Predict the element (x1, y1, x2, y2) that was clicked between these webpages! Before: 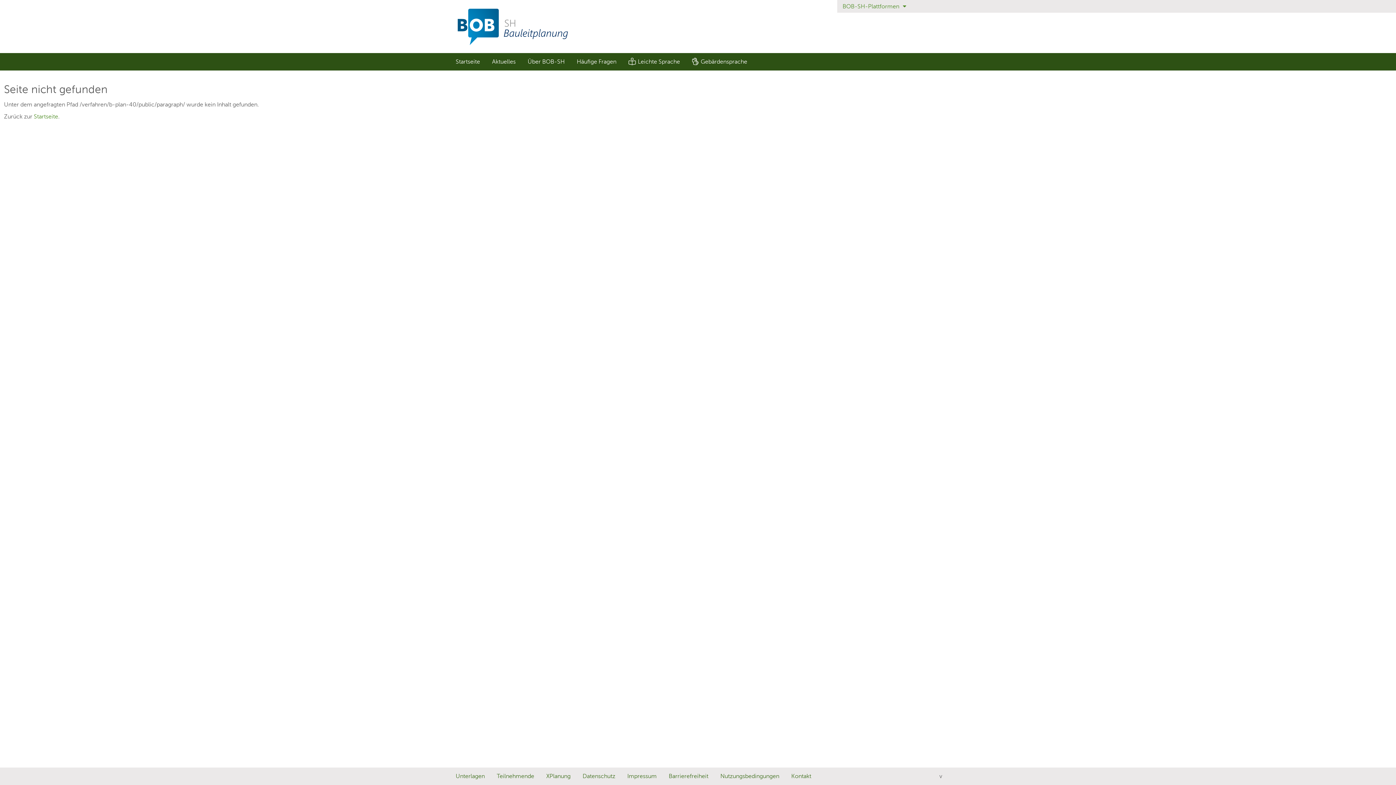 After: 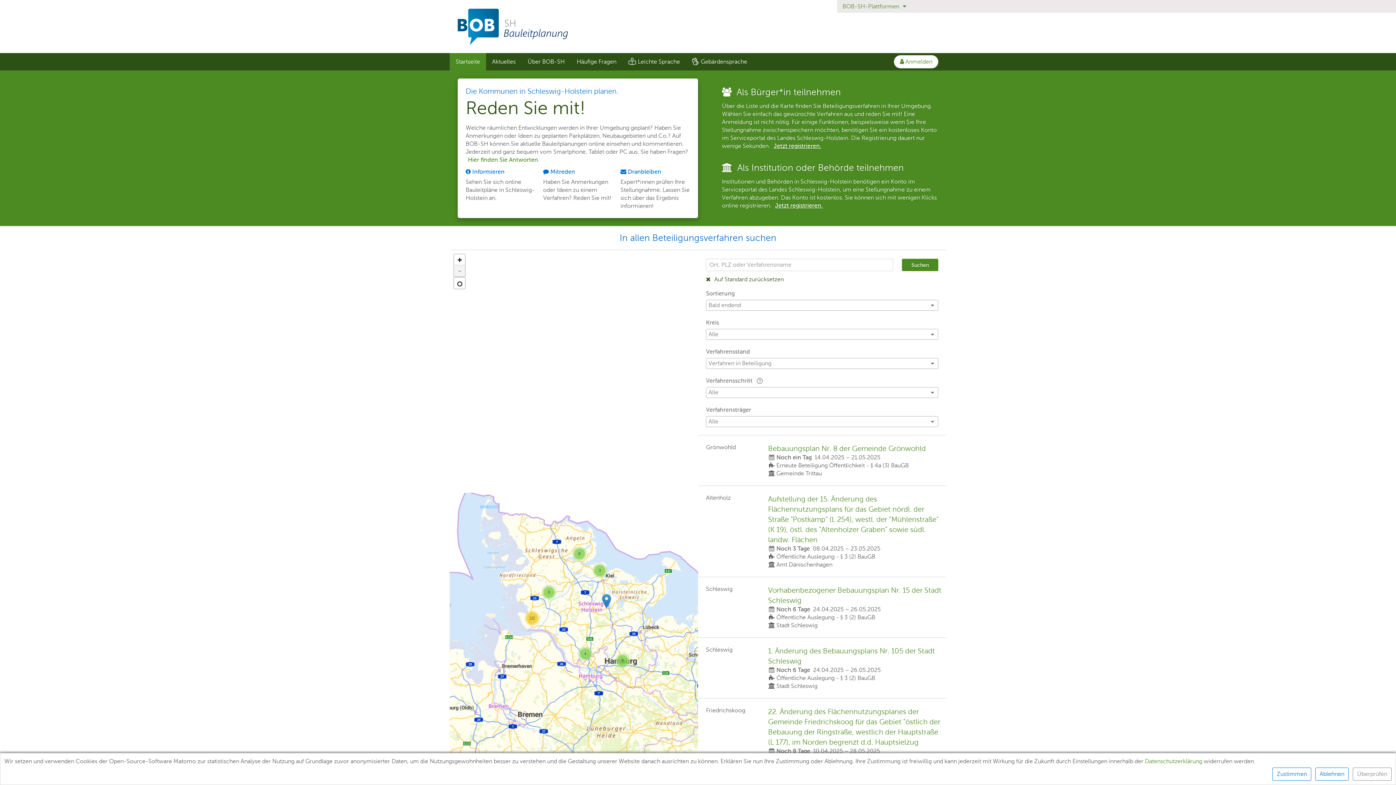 Action: bbox: (449, 8, 946, 45)